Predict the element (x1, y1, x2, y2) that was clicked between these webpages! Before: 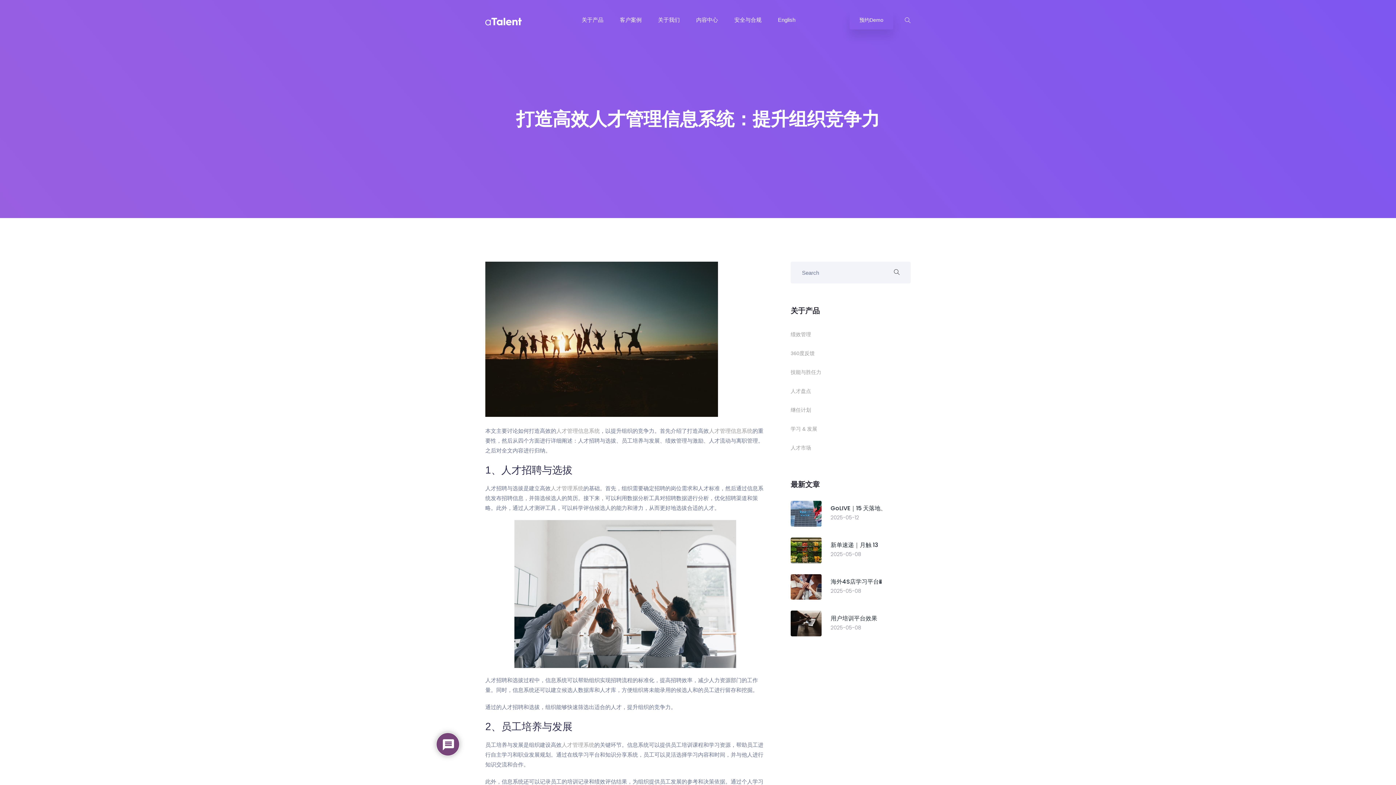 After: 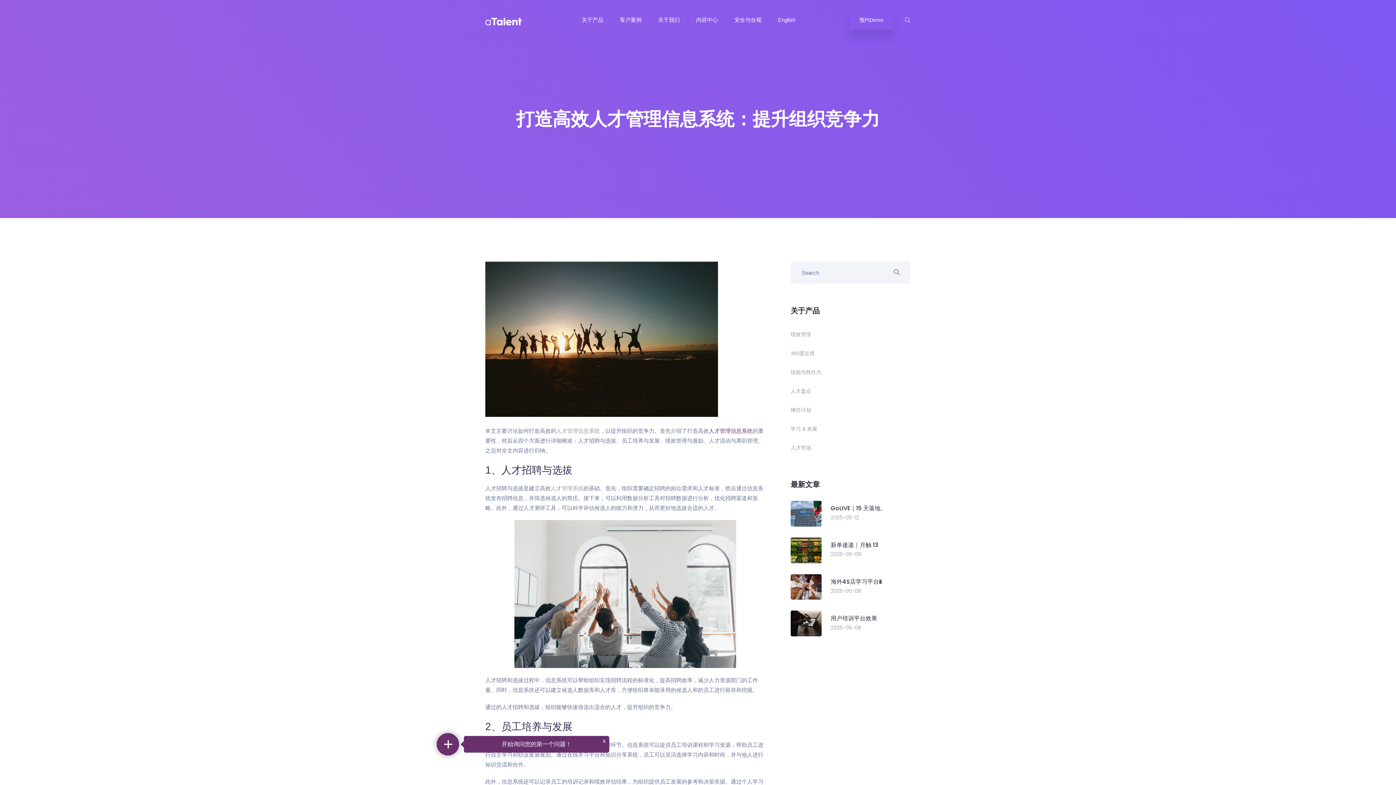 Action: bbox: (709, 428, 752, 434) label: 人才管理信息系统